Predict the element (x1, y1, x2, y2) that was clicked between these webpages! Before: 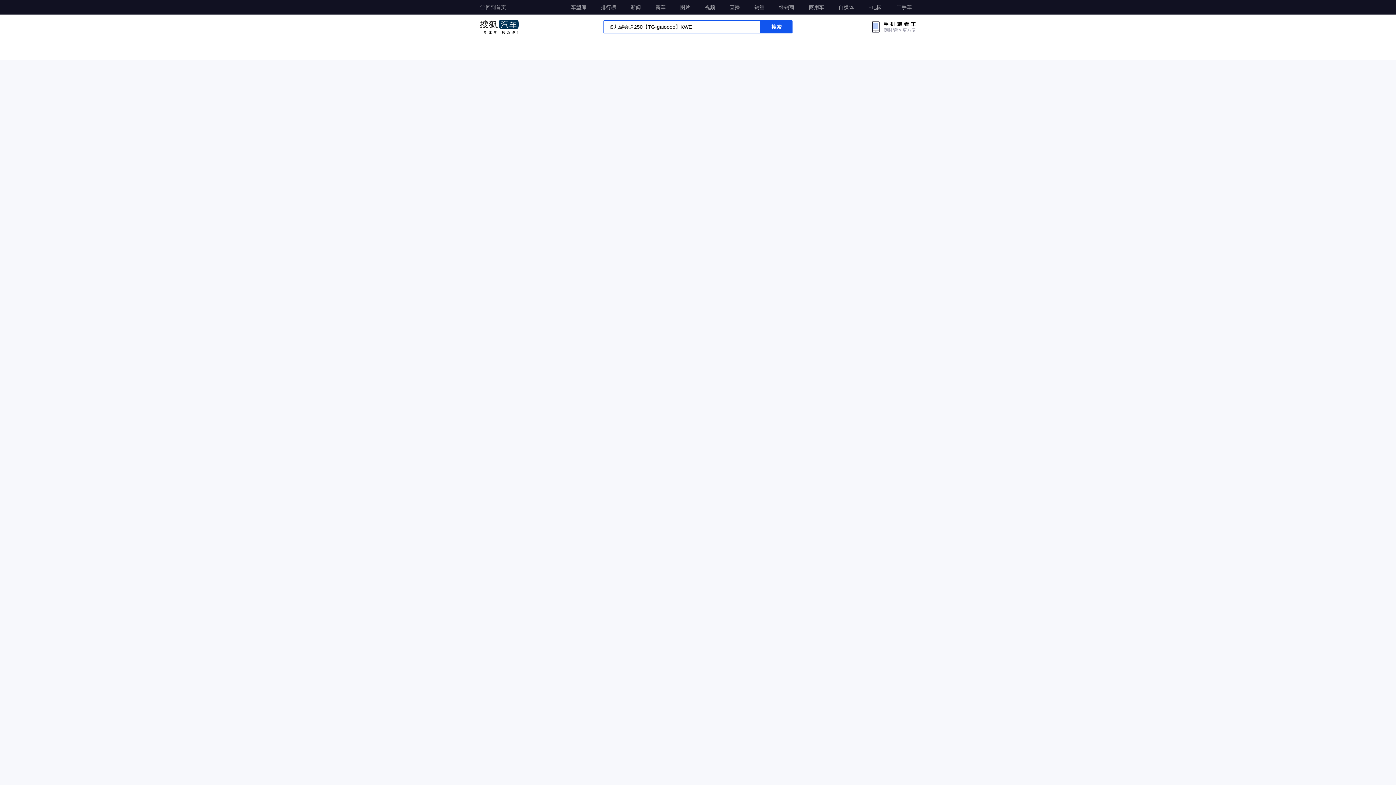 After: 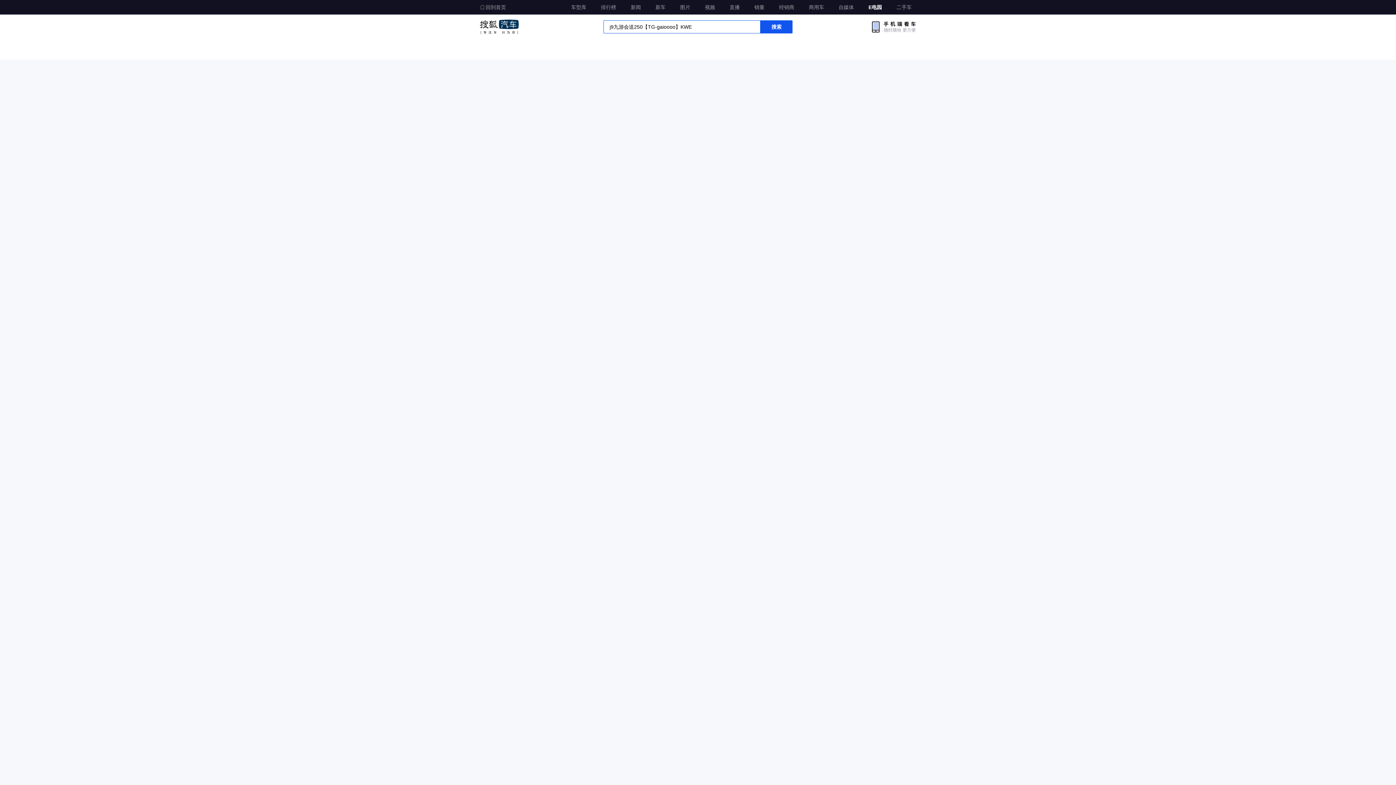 Action: bbox: (864, 0, 886, 13) label: E电园